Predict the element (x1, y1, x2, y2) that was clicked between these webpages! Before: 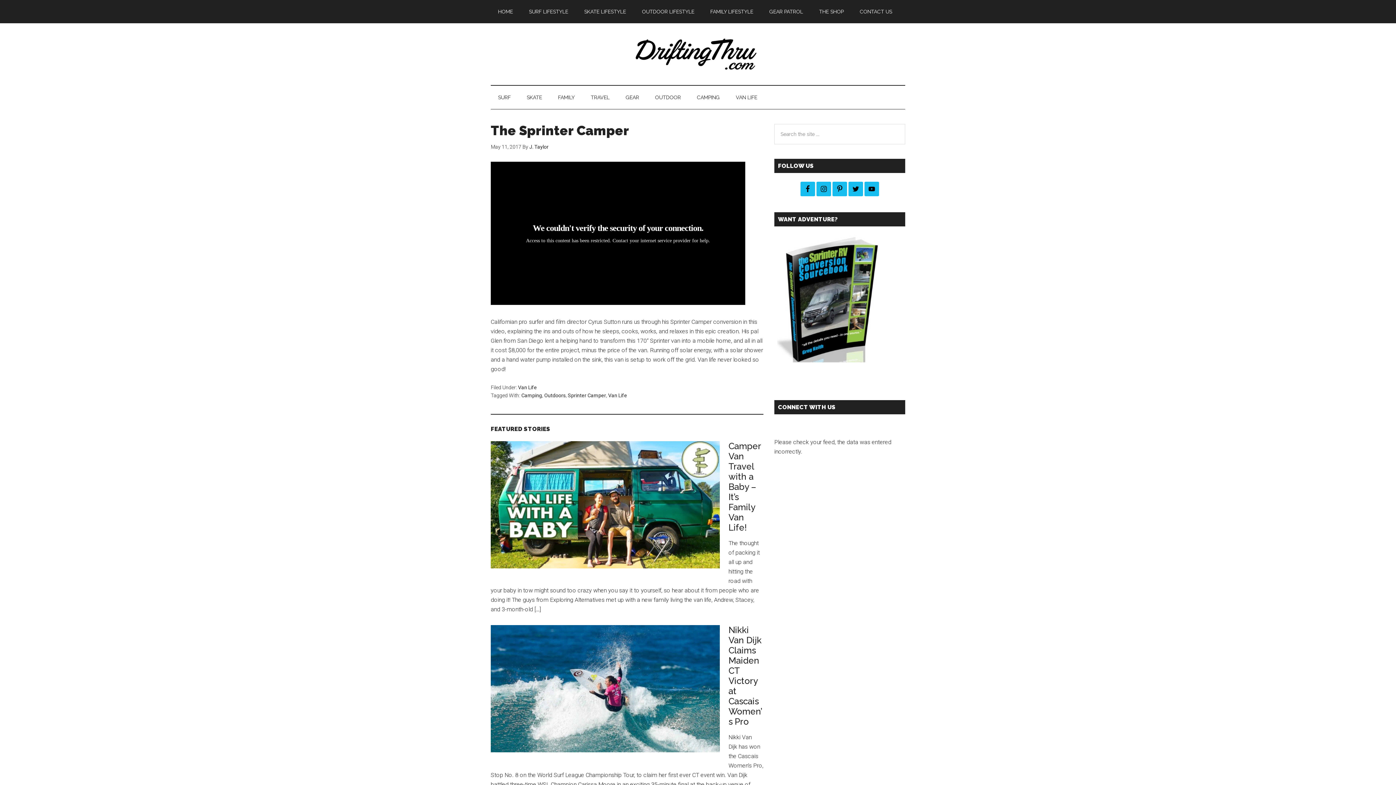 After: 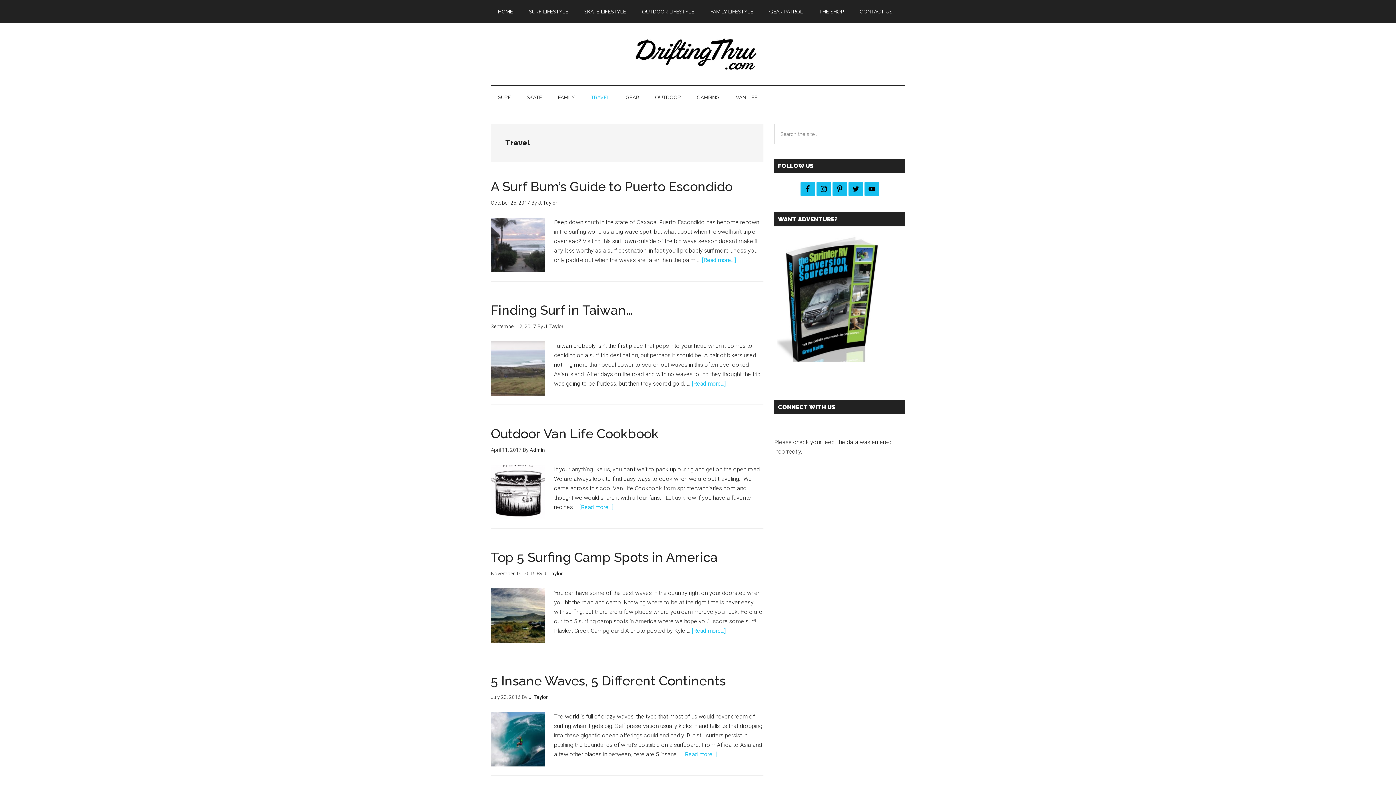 Action: label: TRAVEL bbox: (583, 85, 617, 109)